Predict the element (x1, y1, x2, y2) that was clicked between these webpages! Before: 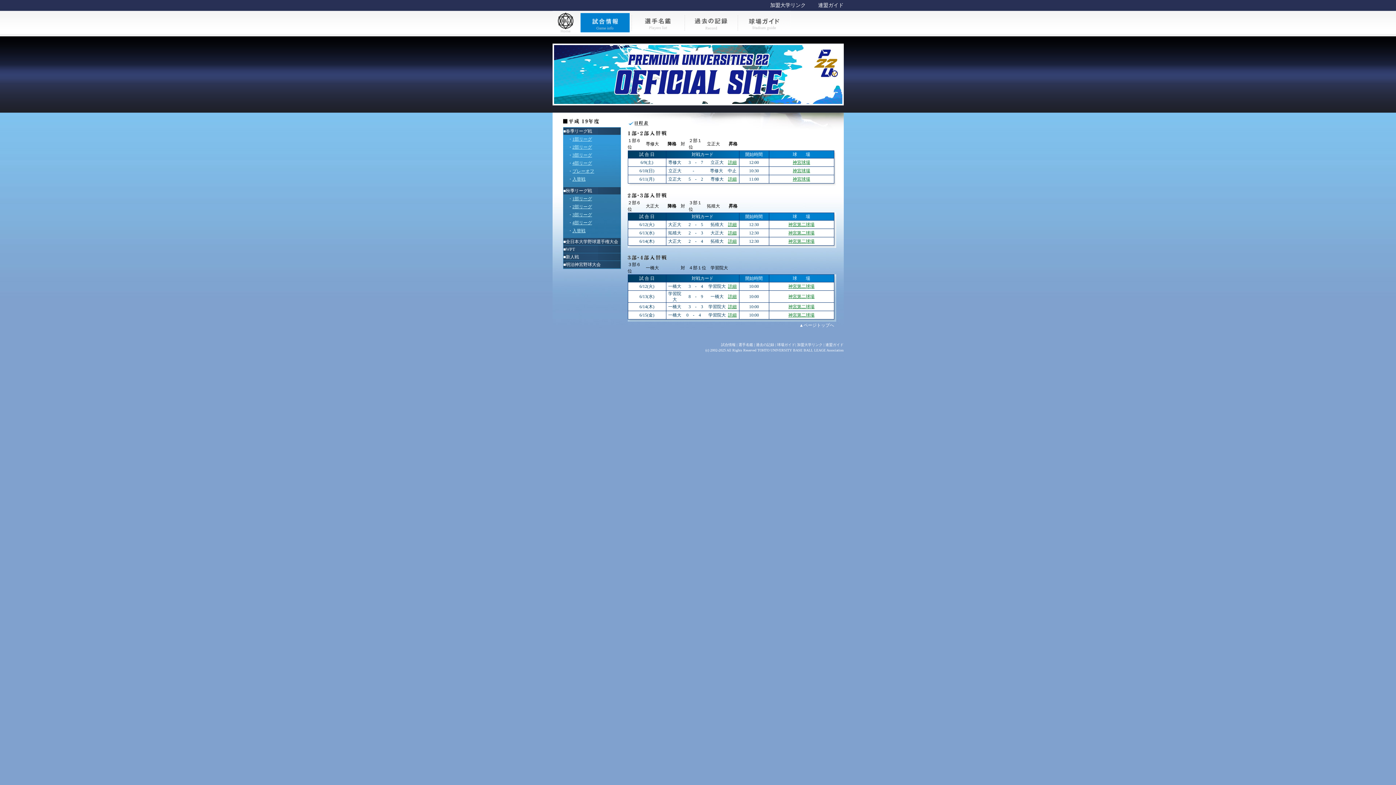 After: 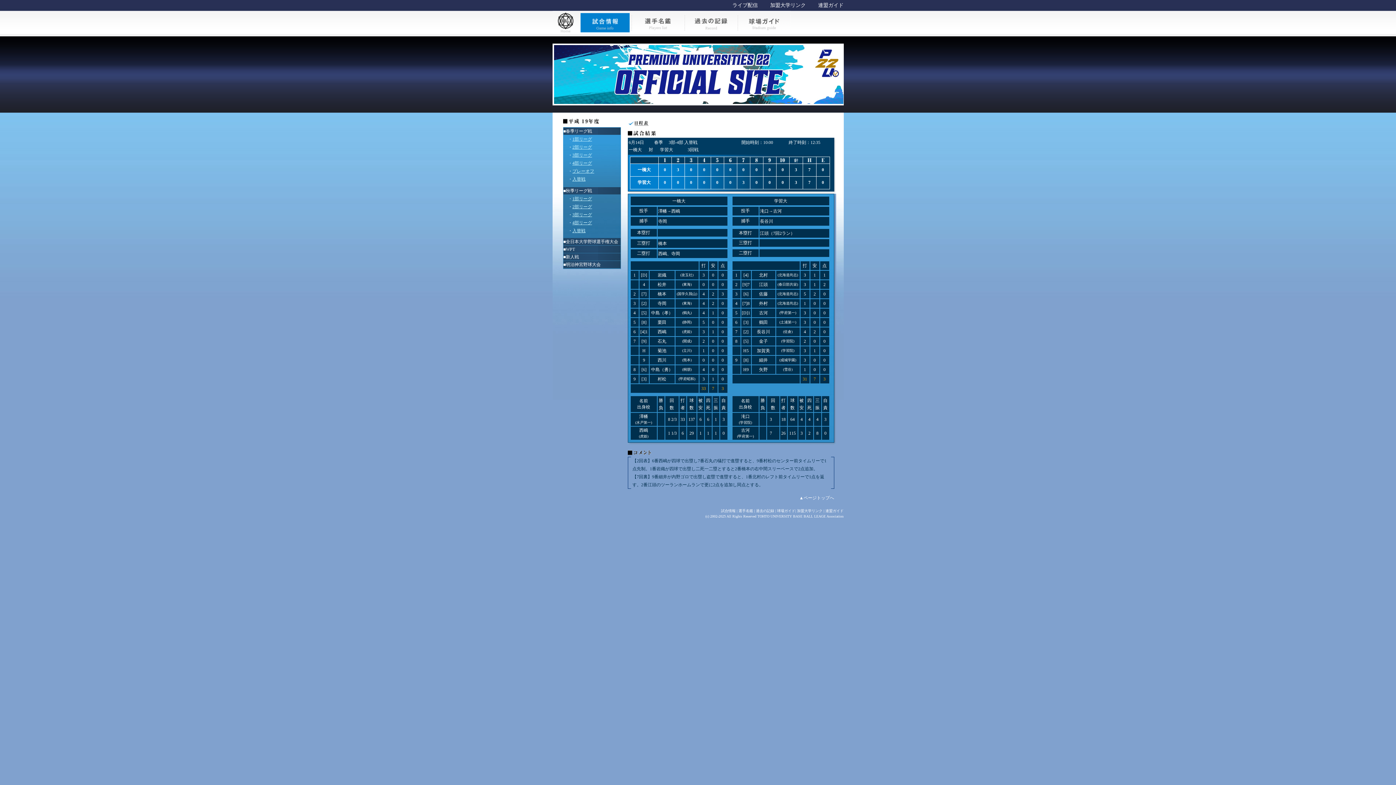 Action: label: 詳細 bbox: (728, 304, 736, 309)